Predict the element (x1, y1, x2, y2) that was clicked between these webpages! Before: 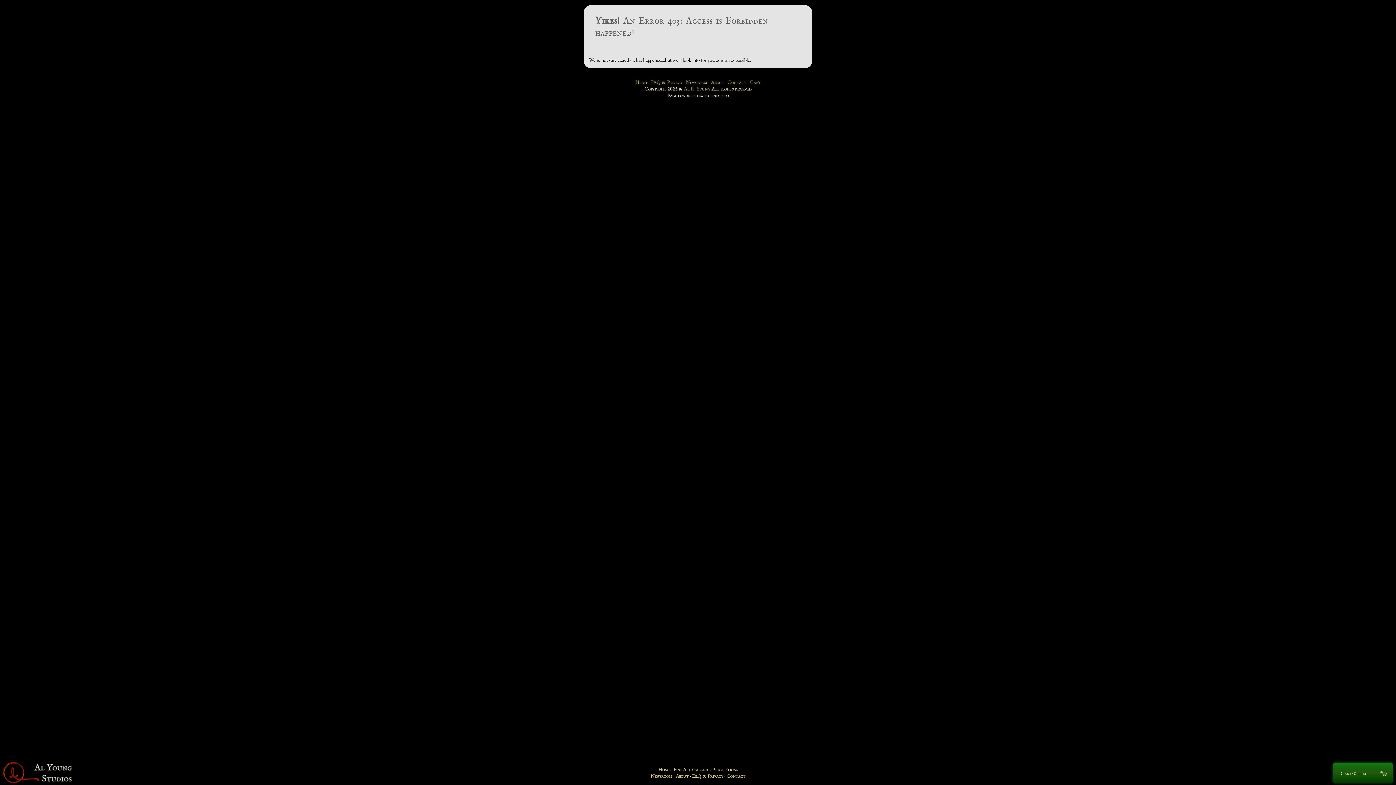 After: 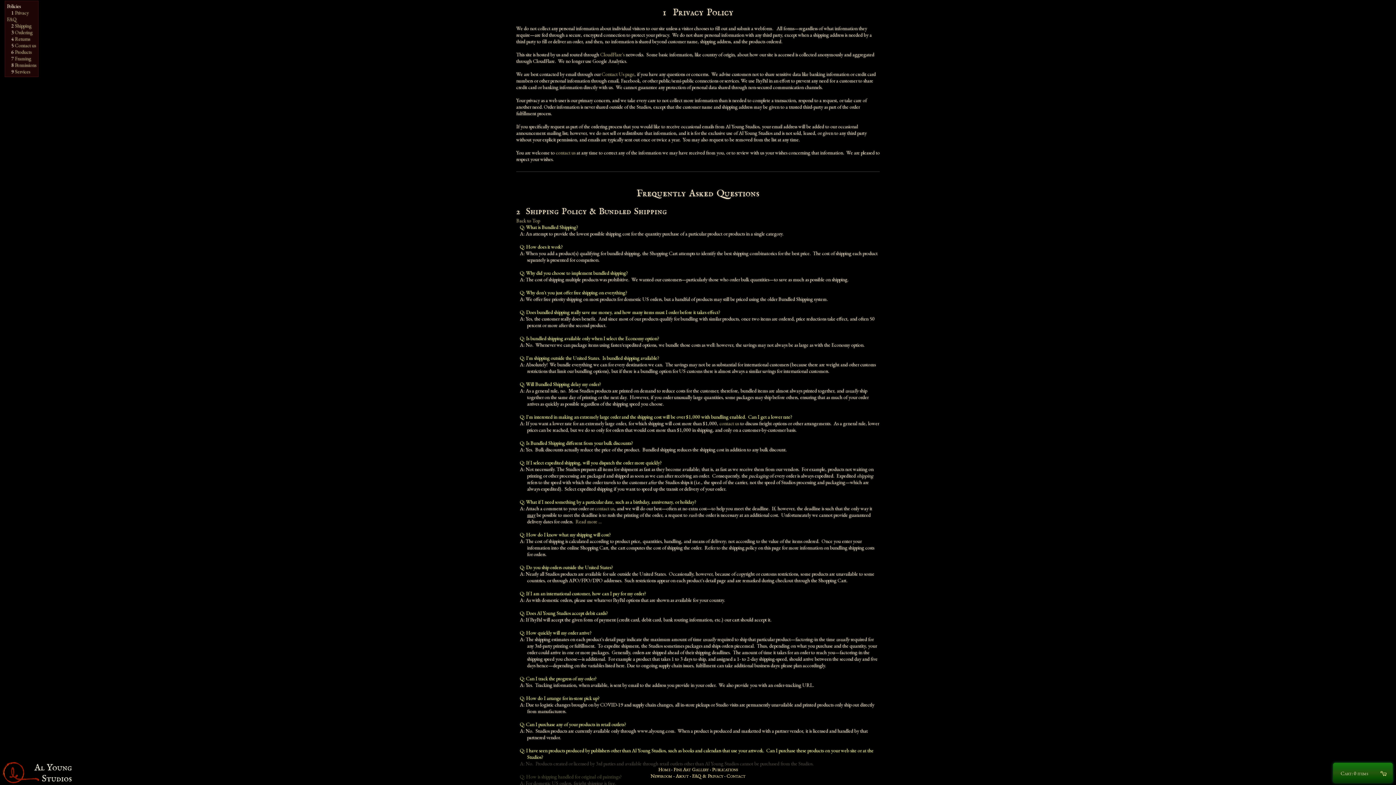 Action: label: FAQ & Privacy bbox: (651, 78, 682, 85)